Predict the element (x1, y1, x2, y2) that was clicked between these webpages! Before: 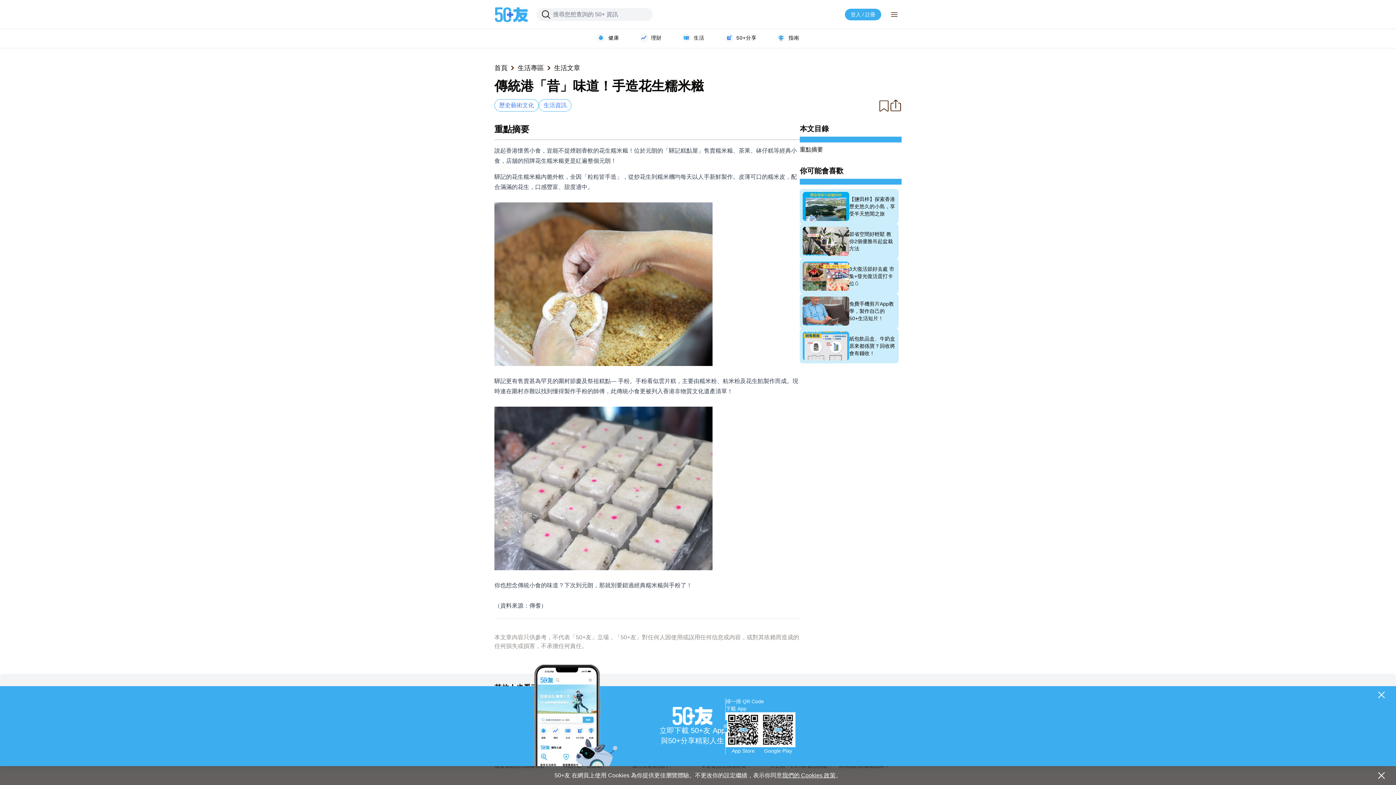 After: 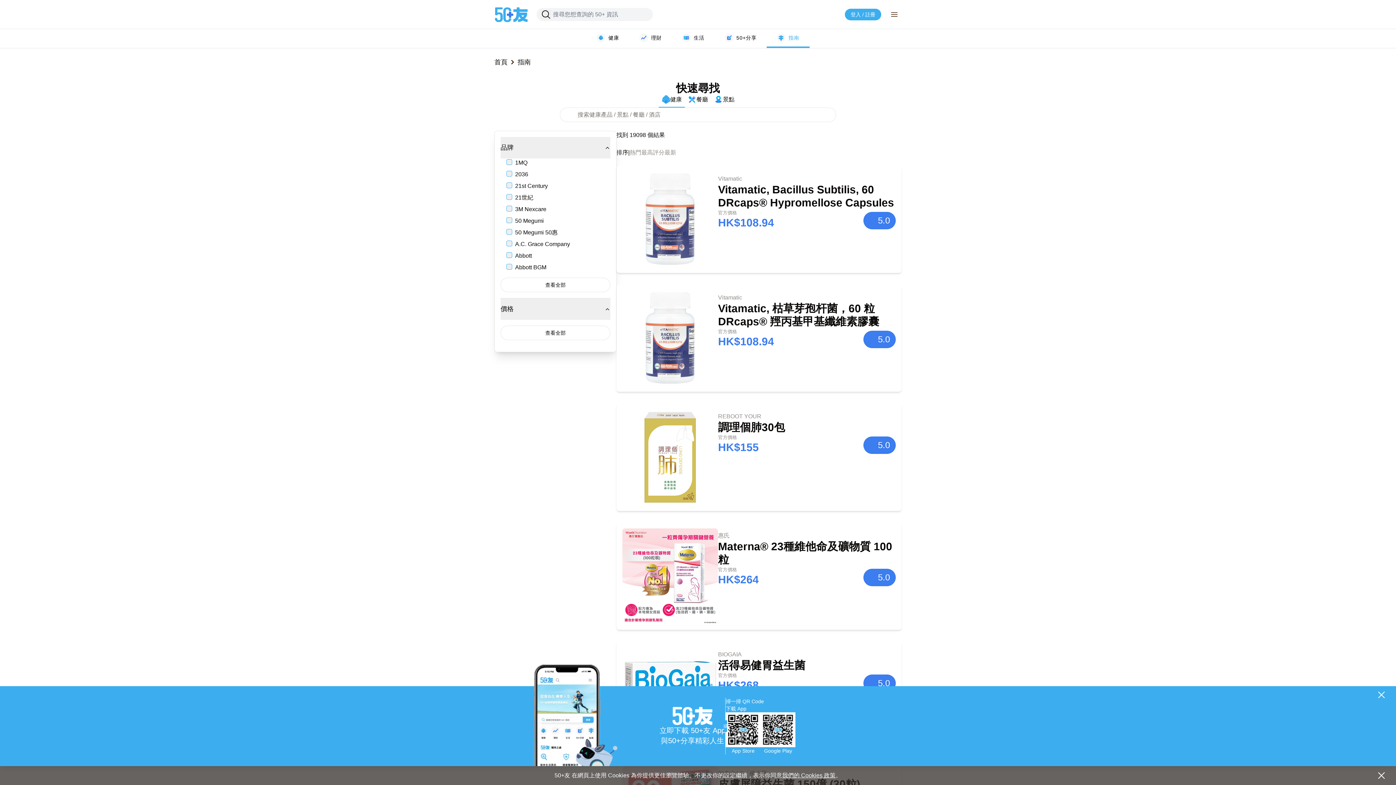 Action: bbox: (766, 29, 809, 48) label: 指南